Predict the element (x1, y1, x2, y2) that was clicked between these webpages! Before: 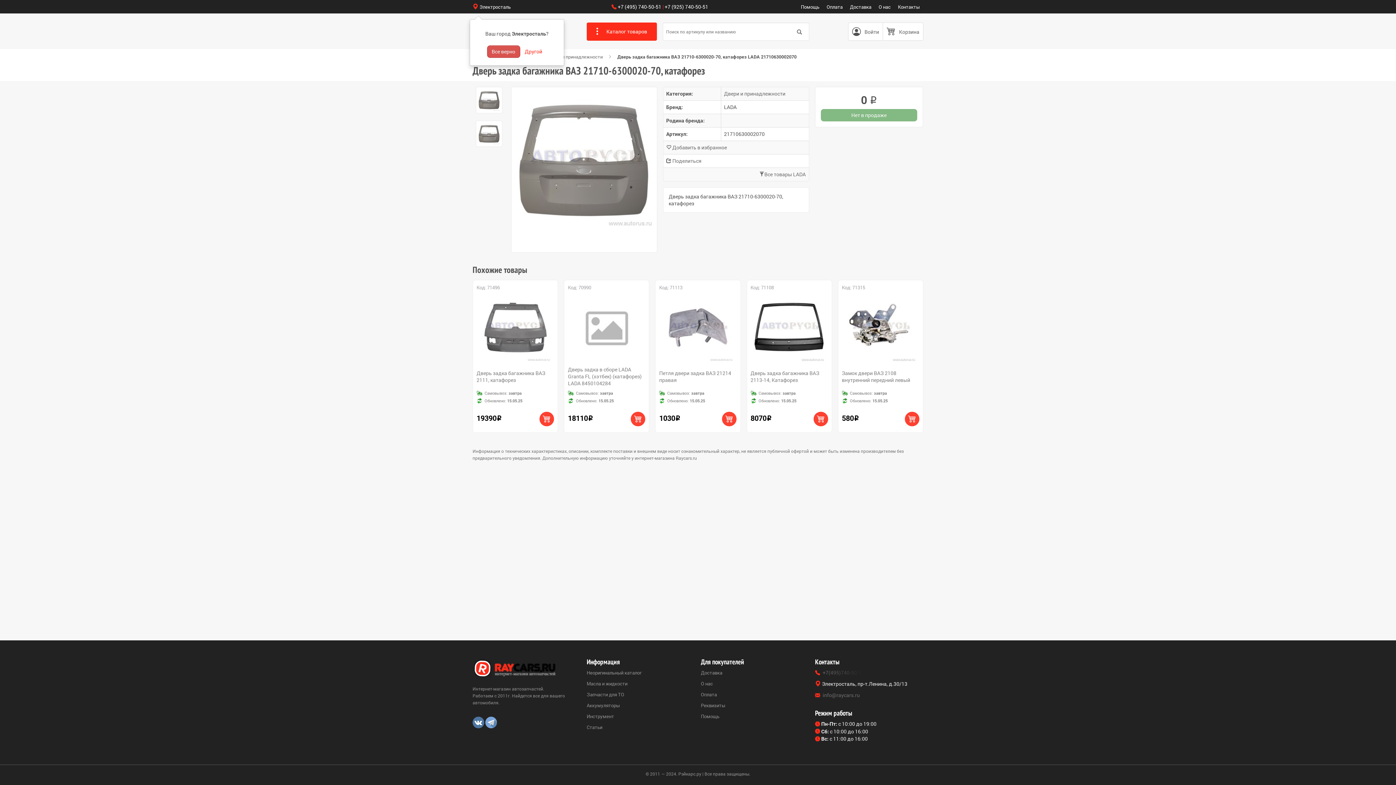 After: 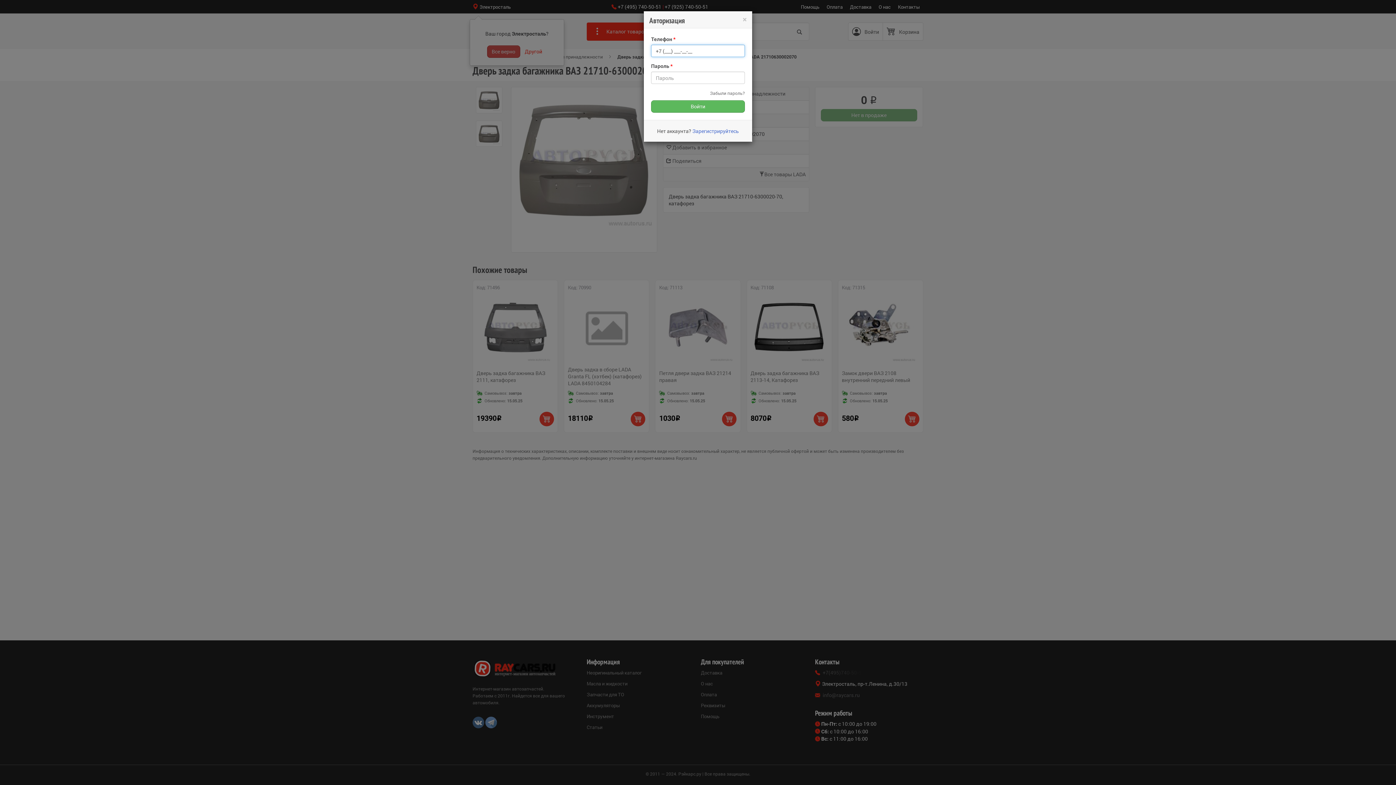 Action: bbox: (864, 28, 879, 35) label: Войти